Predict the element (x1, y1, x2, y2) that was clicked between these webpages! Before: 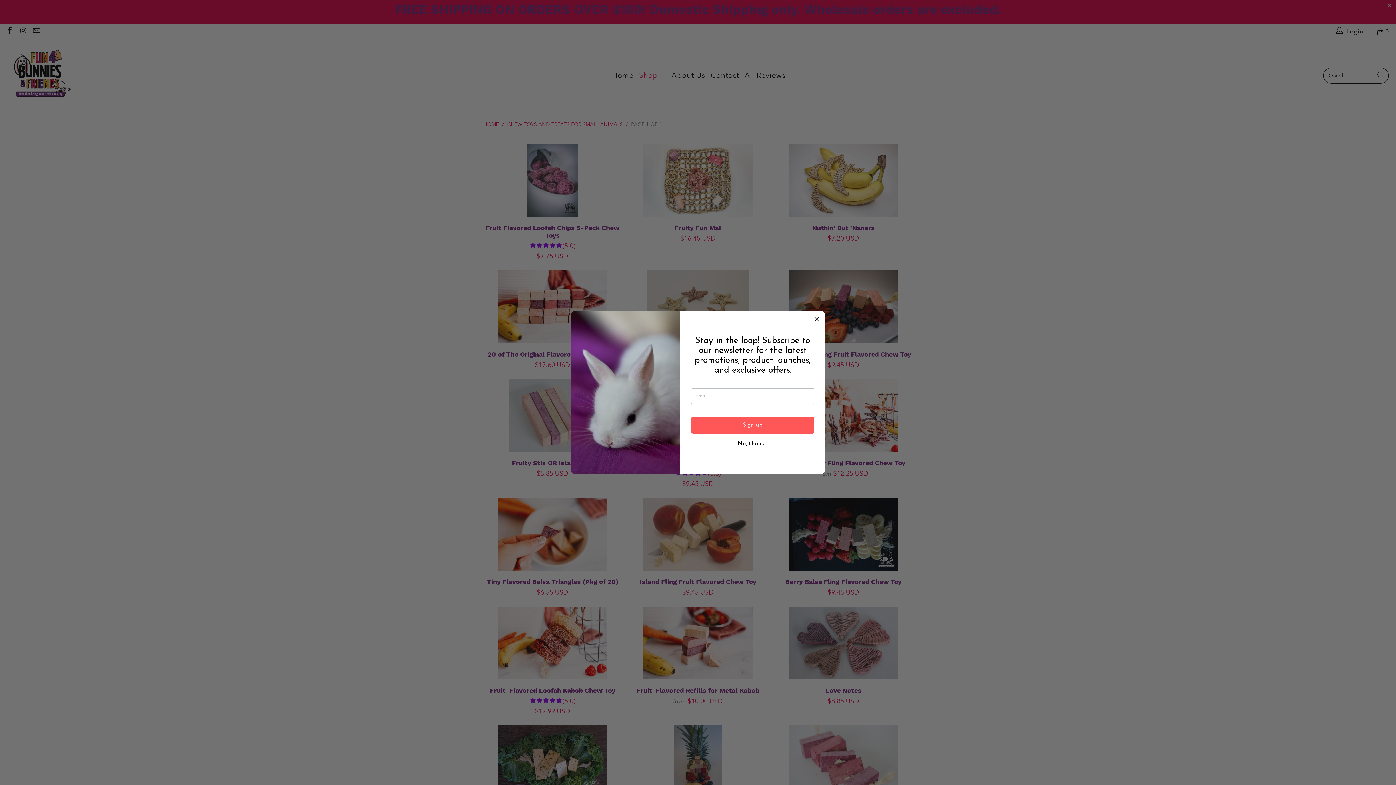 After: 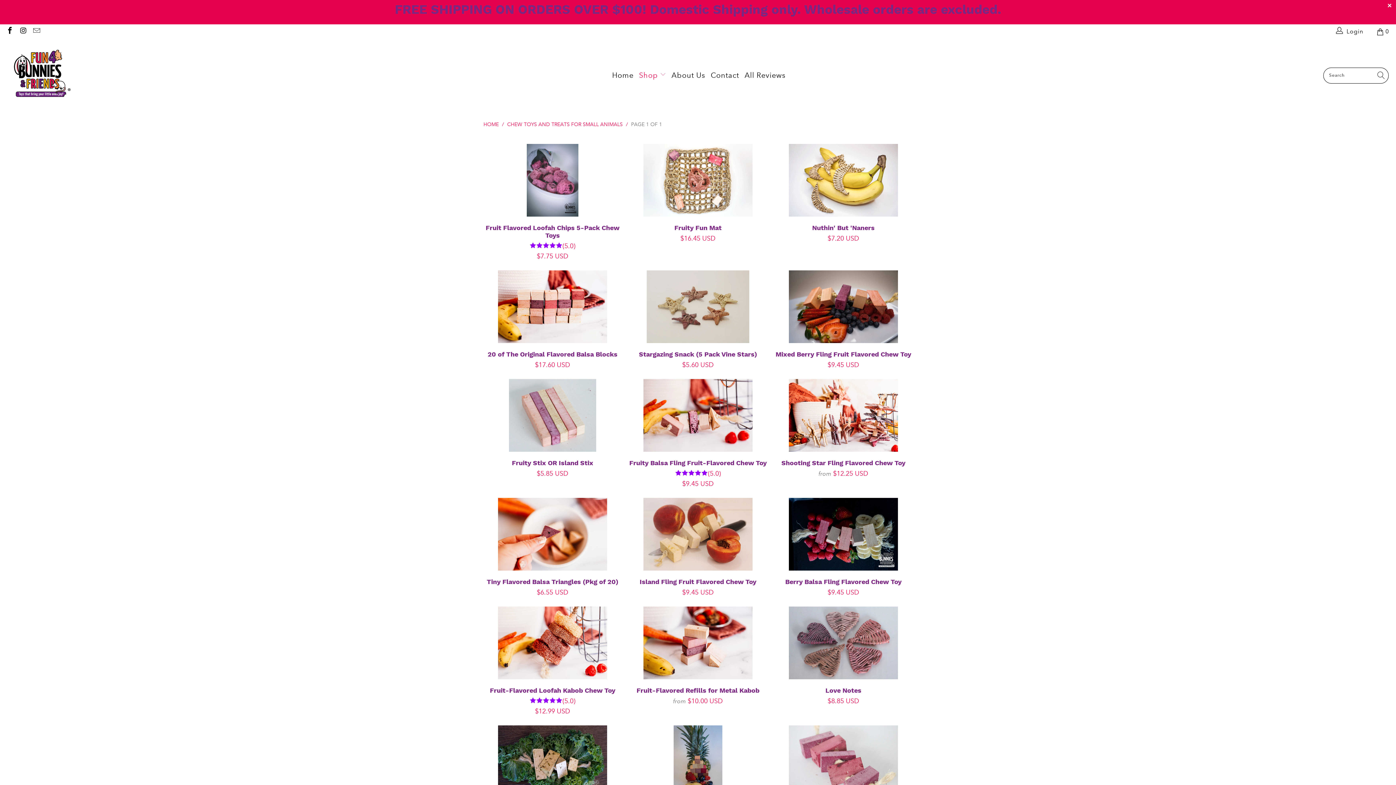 Action: bbox: (737, 440, 768, 446) label: No, thanks!